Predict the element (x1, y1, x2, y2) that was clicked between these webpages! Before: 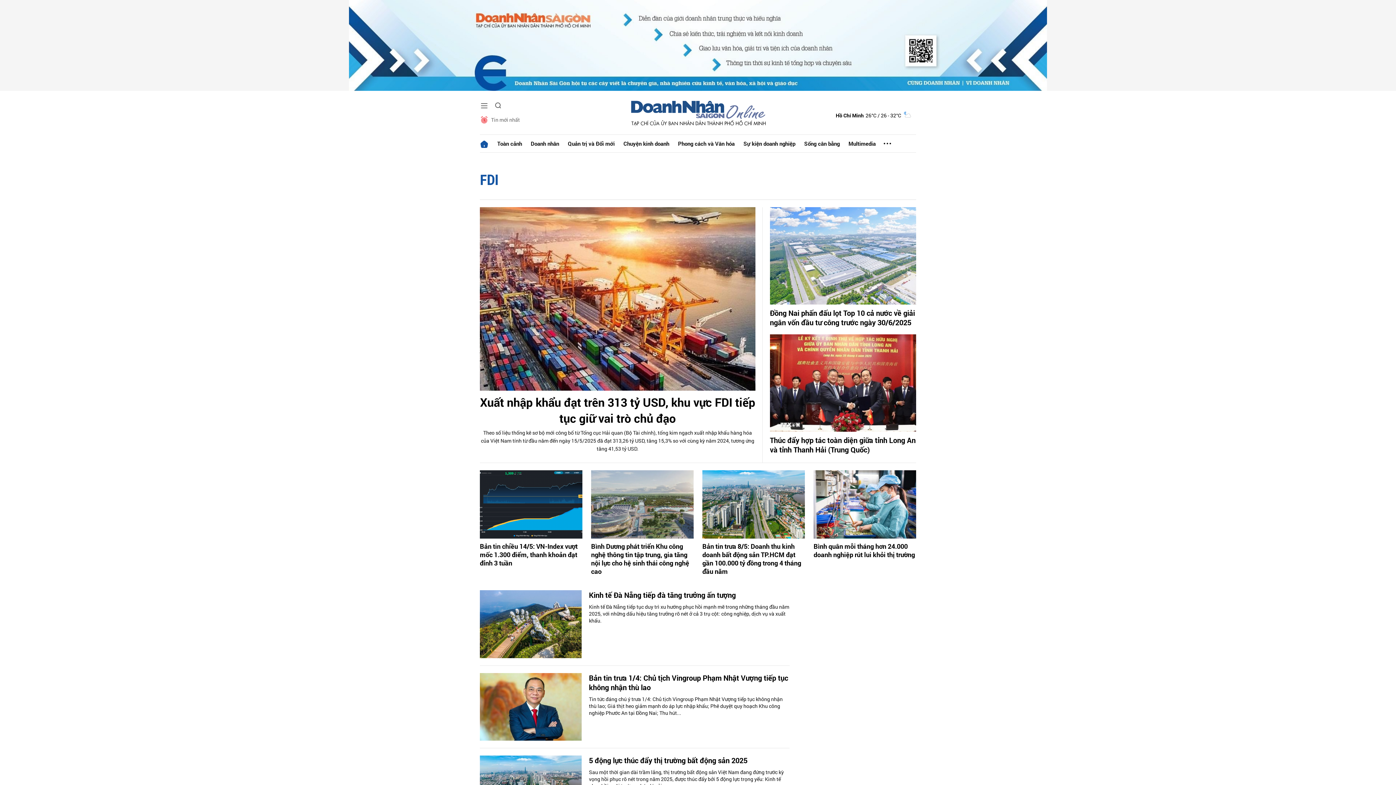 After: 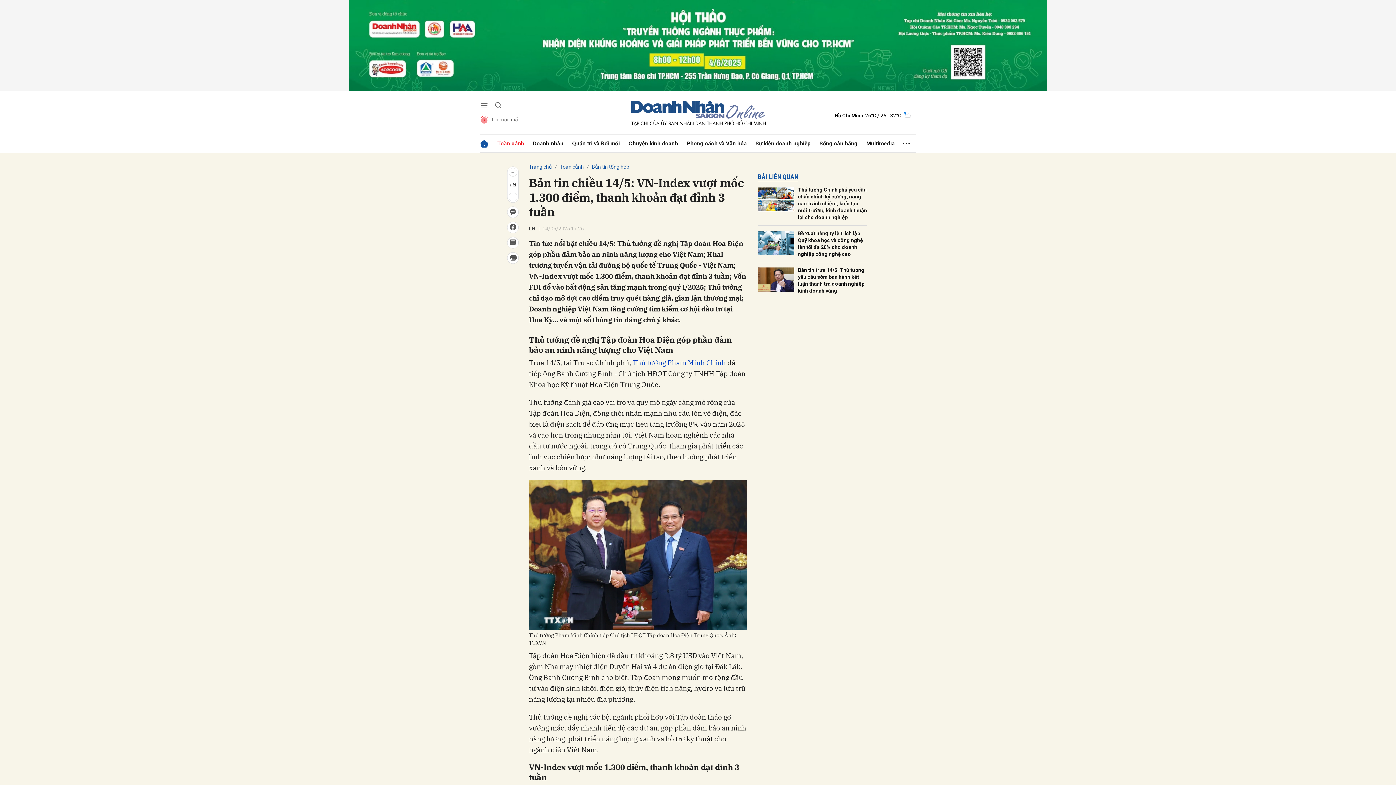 Action: bbox: (480, 470, 582, 538)